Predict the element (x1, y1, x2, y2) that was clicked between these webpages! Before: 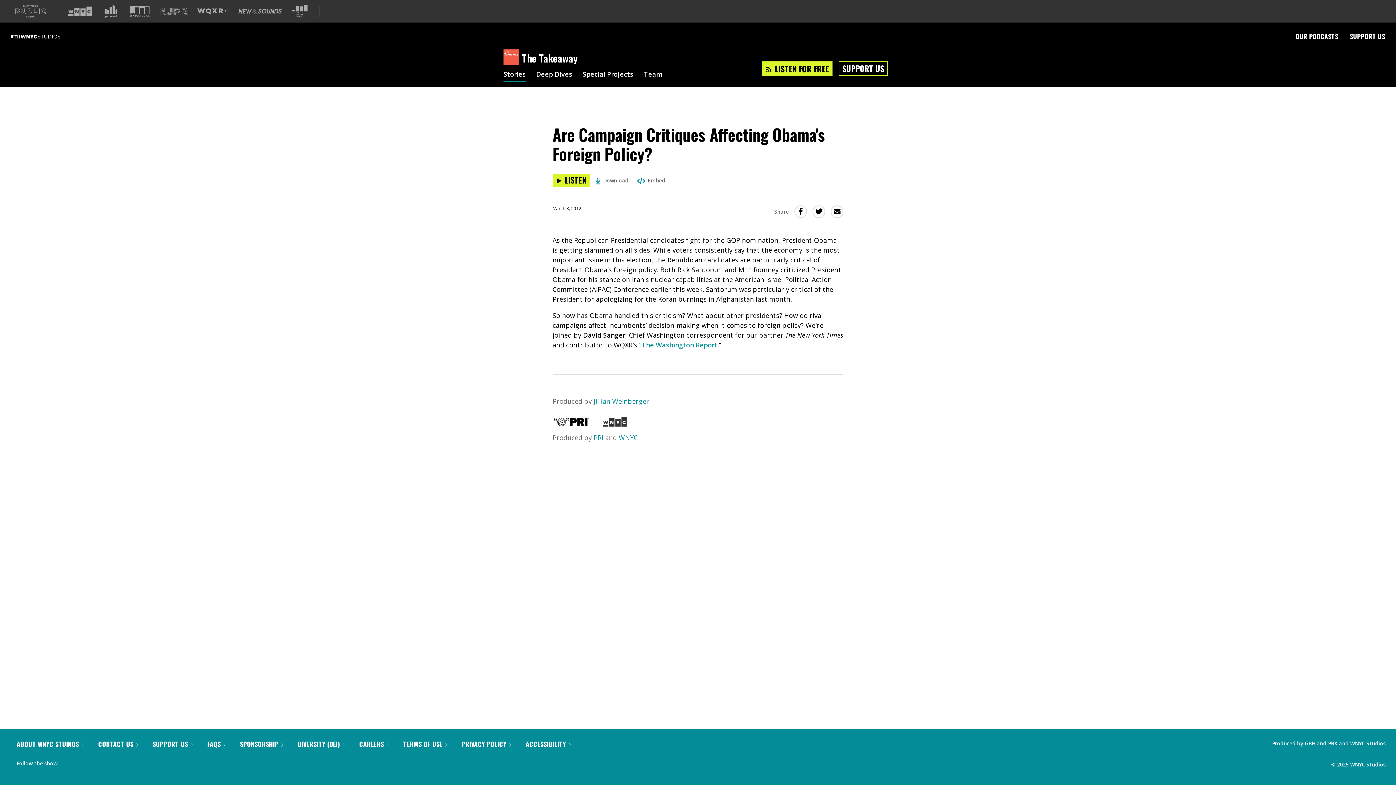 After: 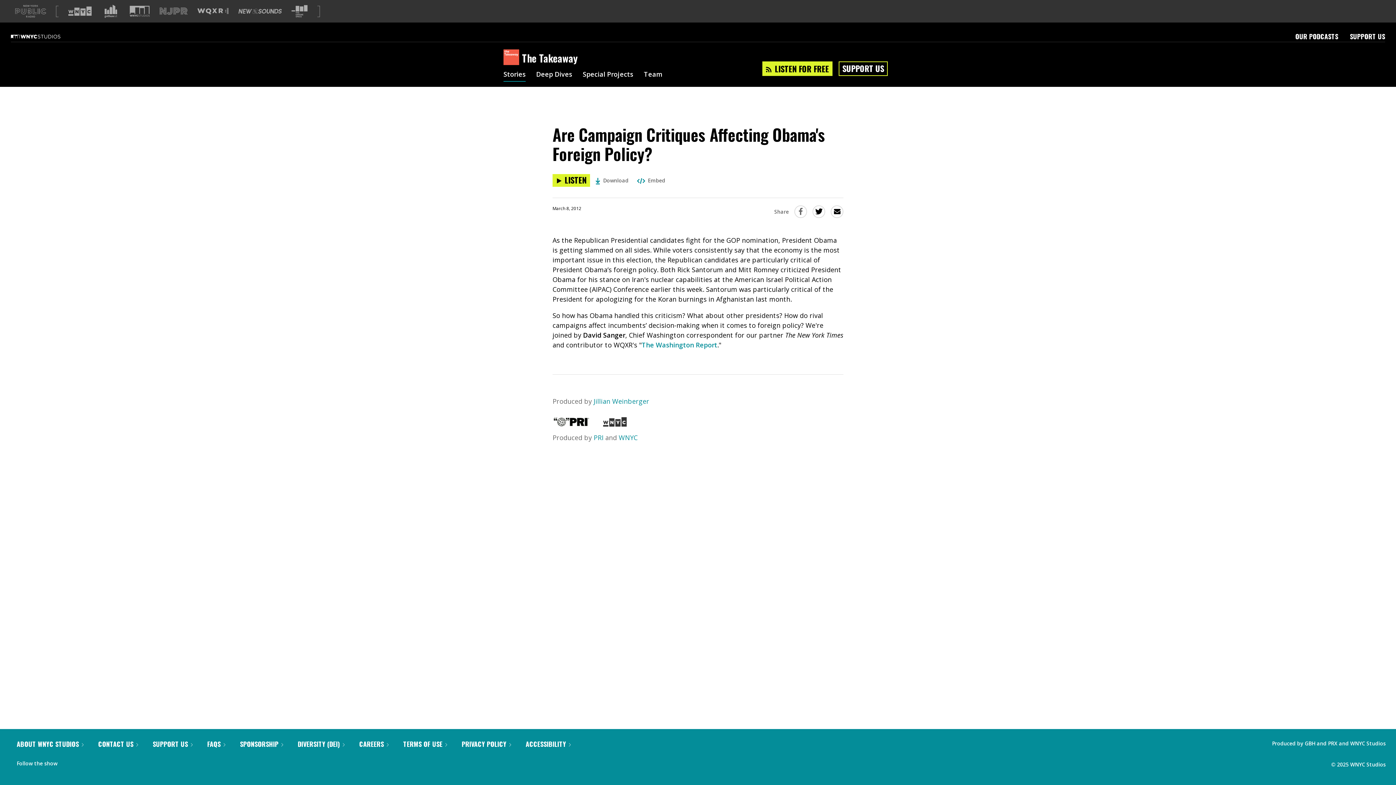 Action: label: Share this on Facebook (Opens in a new window) bbox: (794, 205, 807, 218)